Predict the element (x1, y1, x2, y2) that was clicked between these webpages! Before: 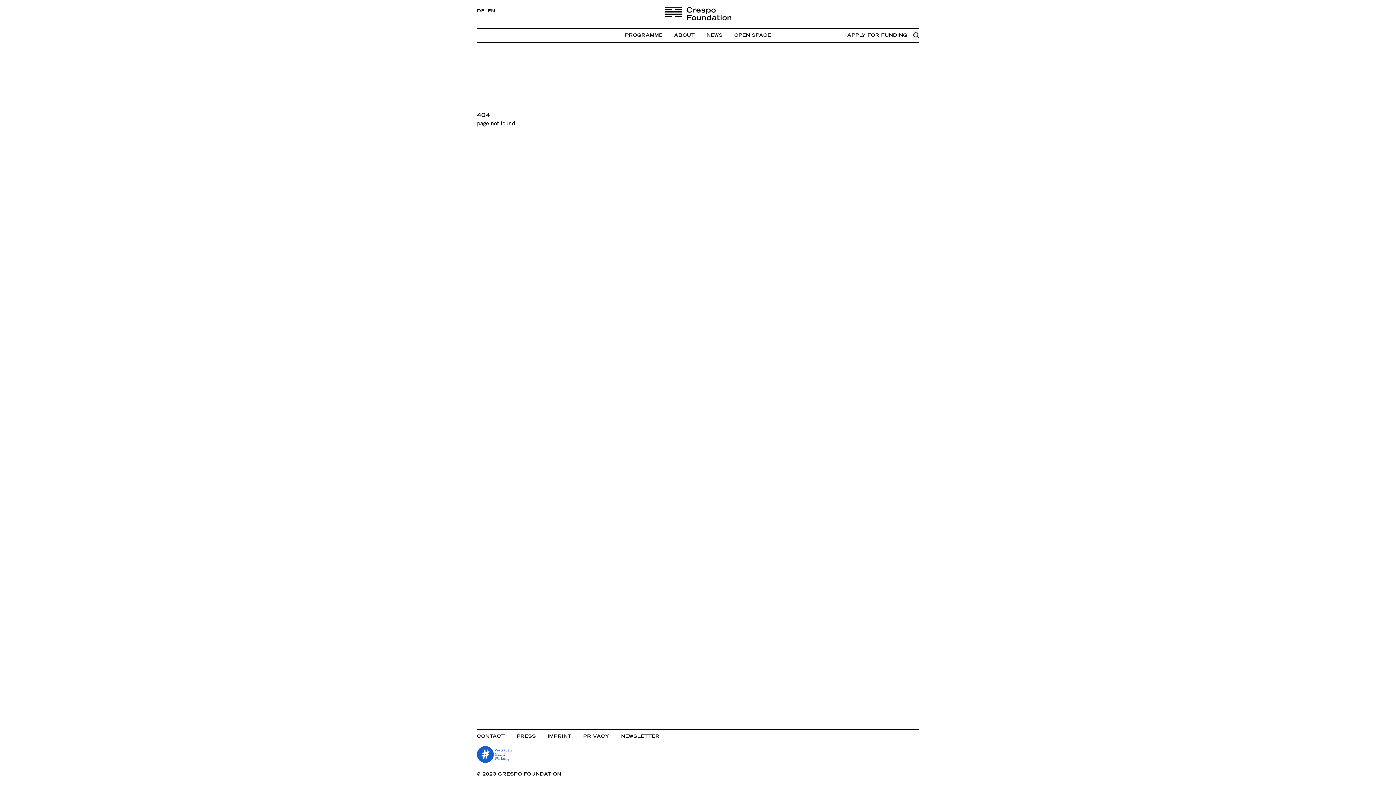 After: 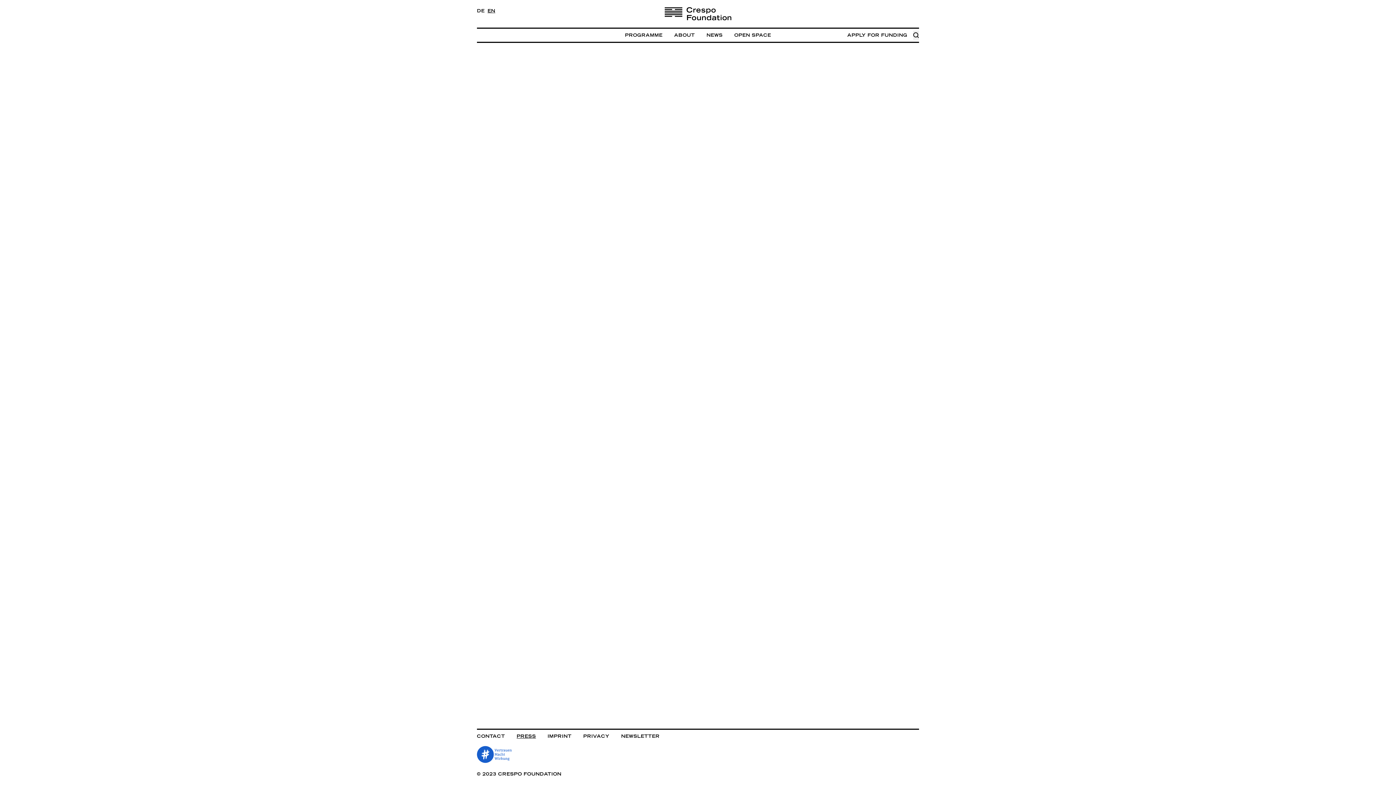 Action: label: PRESS bbox: (510, 731, 541, 741)